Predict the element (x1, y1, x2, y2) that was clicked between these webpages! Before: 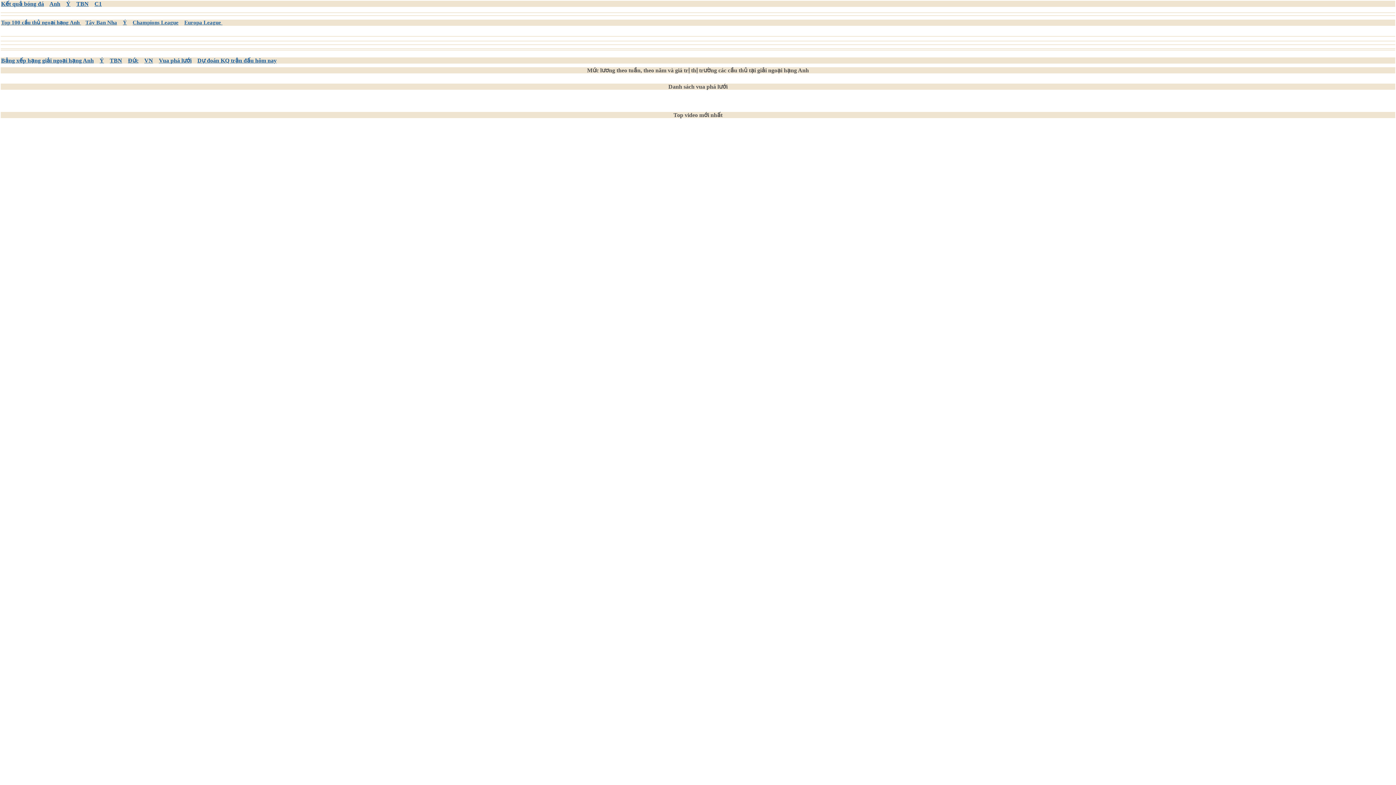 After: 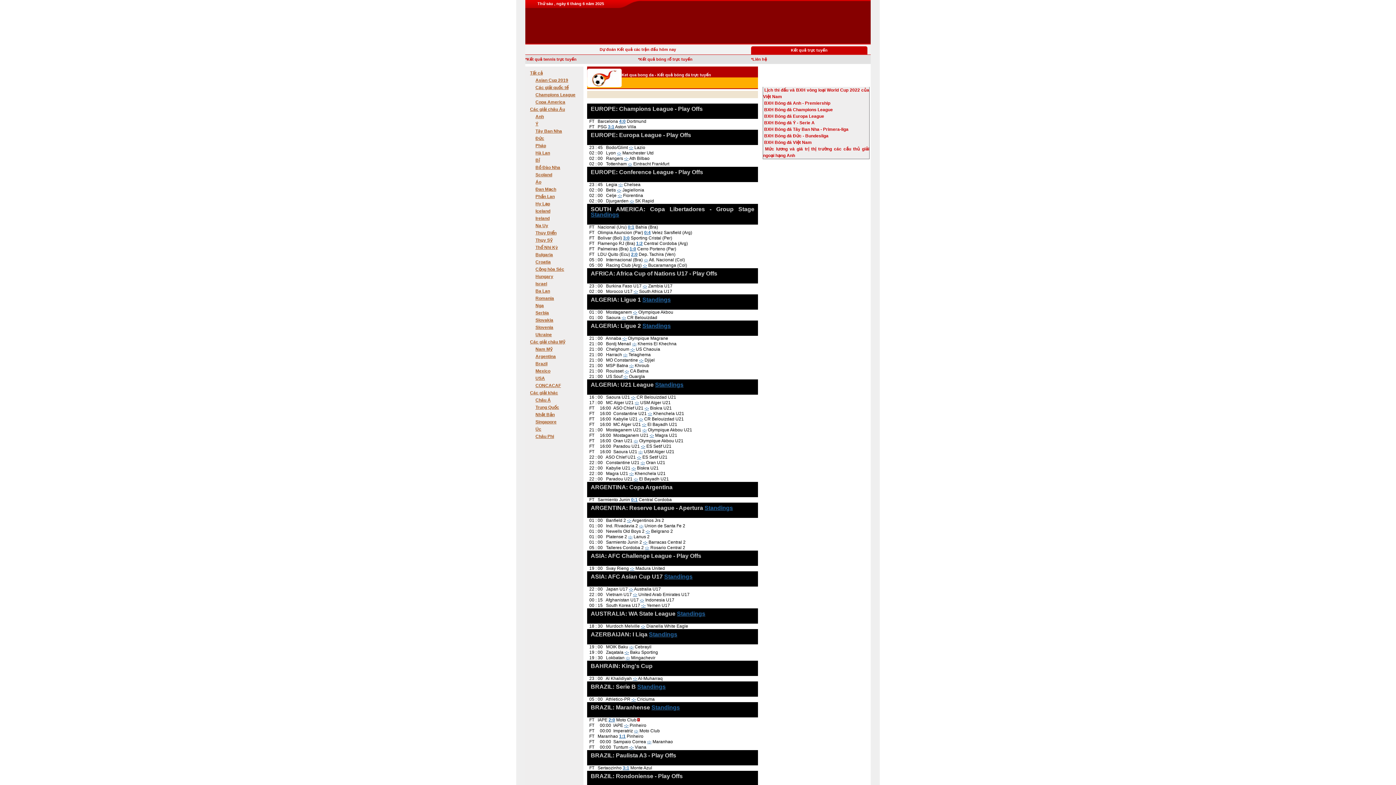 Action: bbox: (76, 0, 88, 6) label: TBN